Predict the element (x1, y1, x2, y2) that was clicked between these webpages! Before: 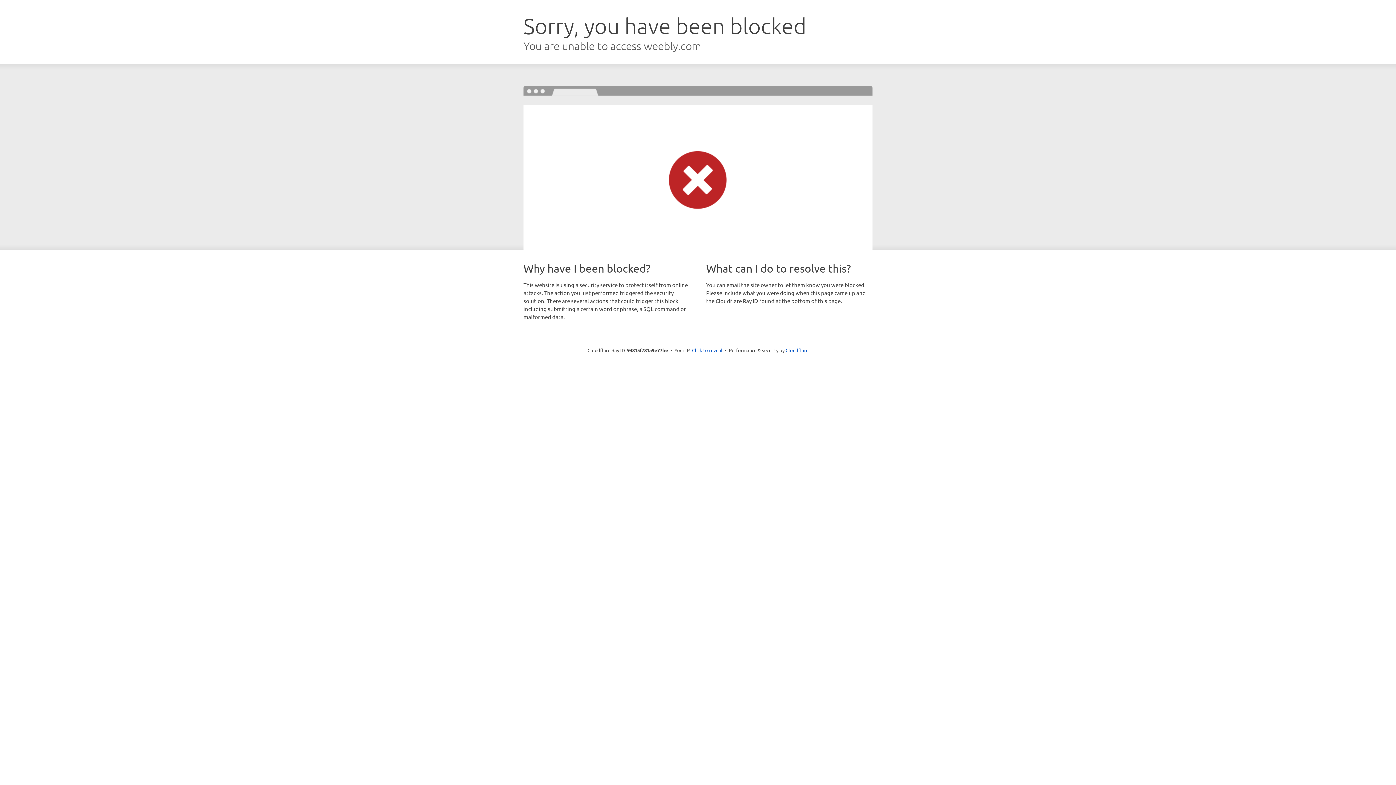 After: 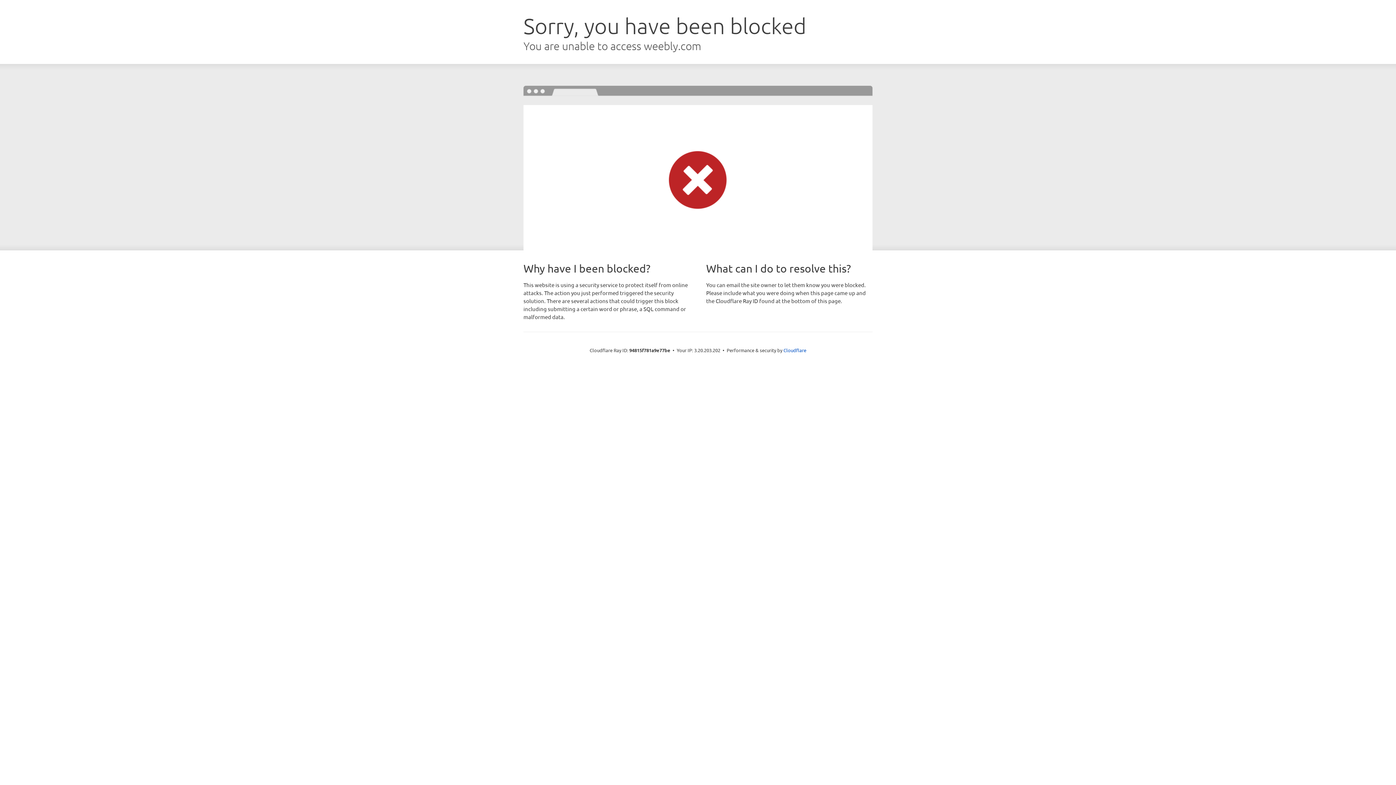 Action: label: Click to reveal bbox: (692, 346, 722, 353)